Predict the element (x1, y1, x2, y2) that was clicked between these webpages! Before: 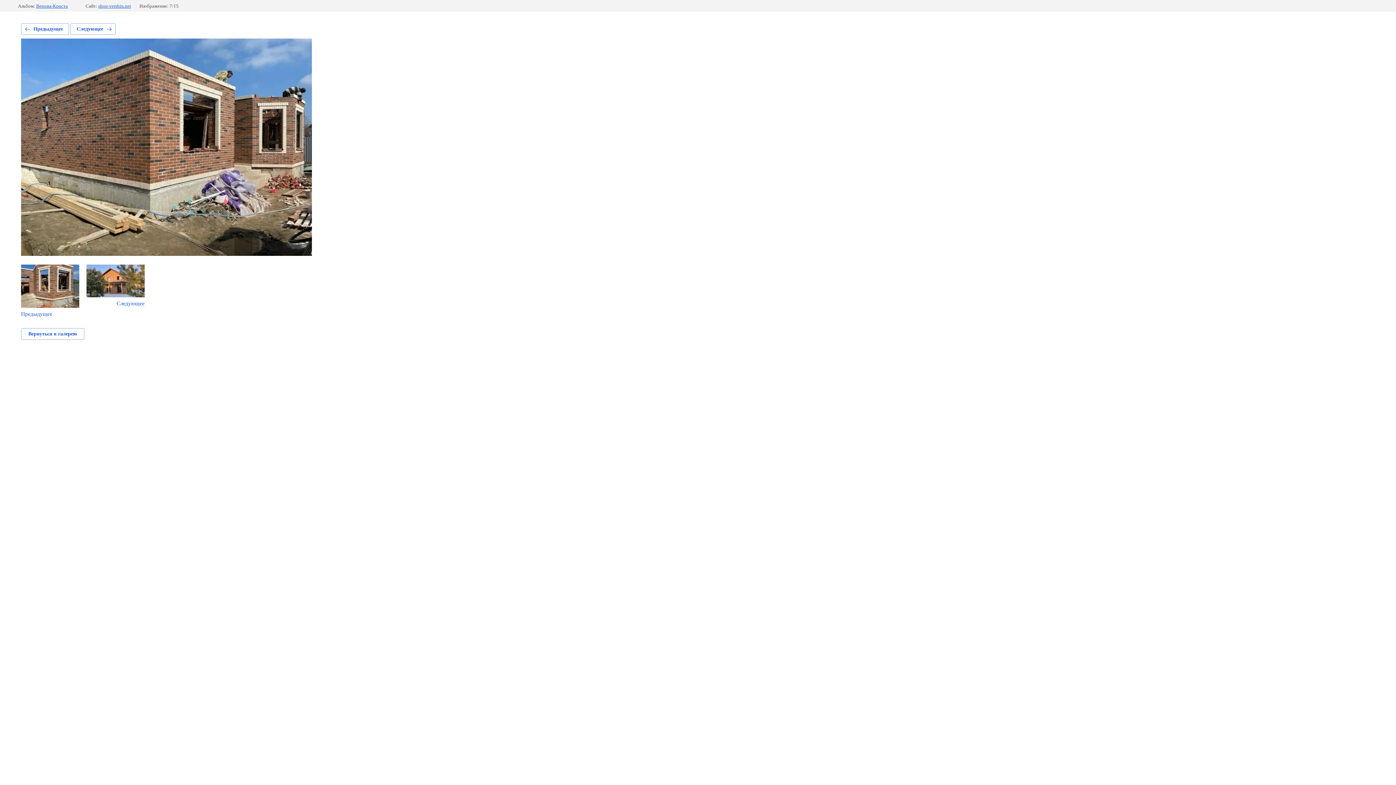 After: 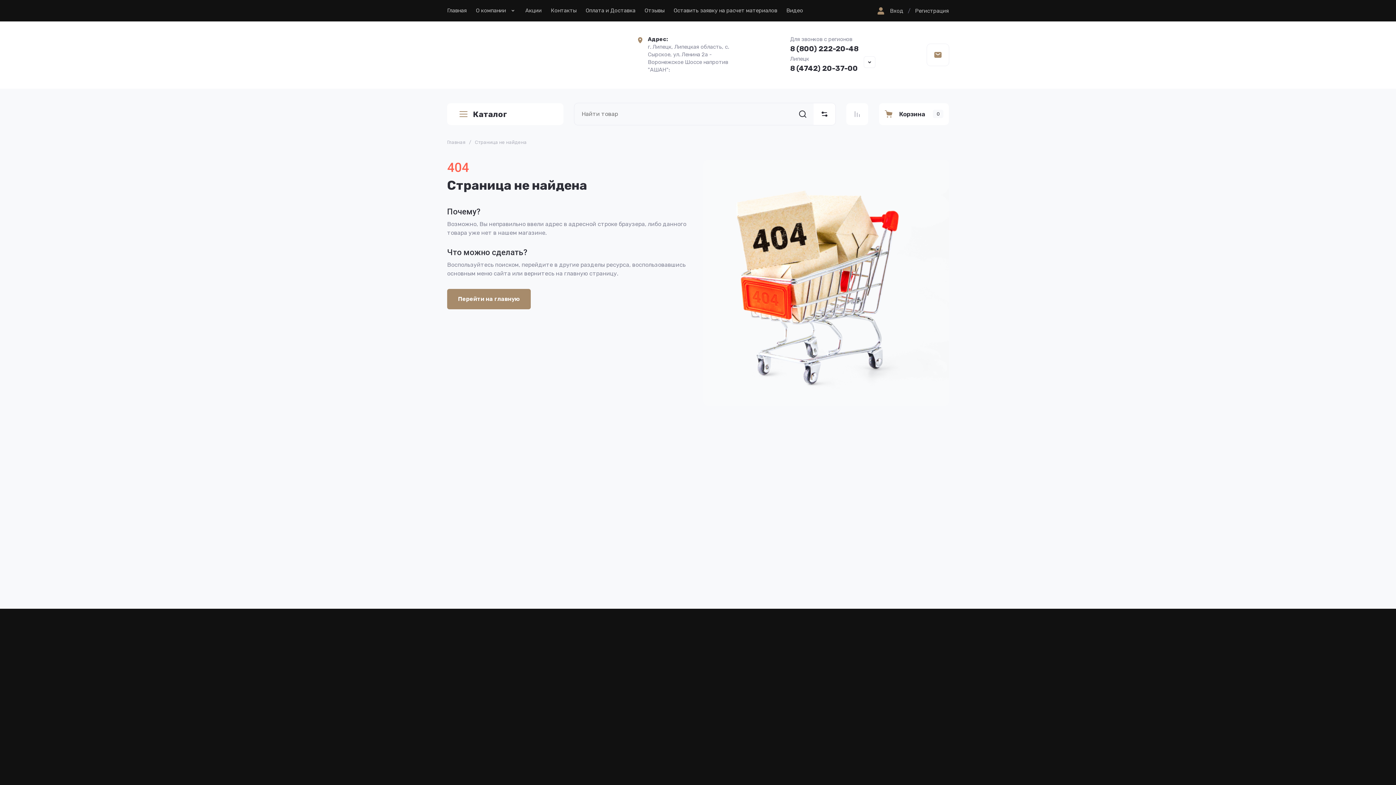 Action: bbox: (21, 328, 84, 340) label: Вернуться в галерею